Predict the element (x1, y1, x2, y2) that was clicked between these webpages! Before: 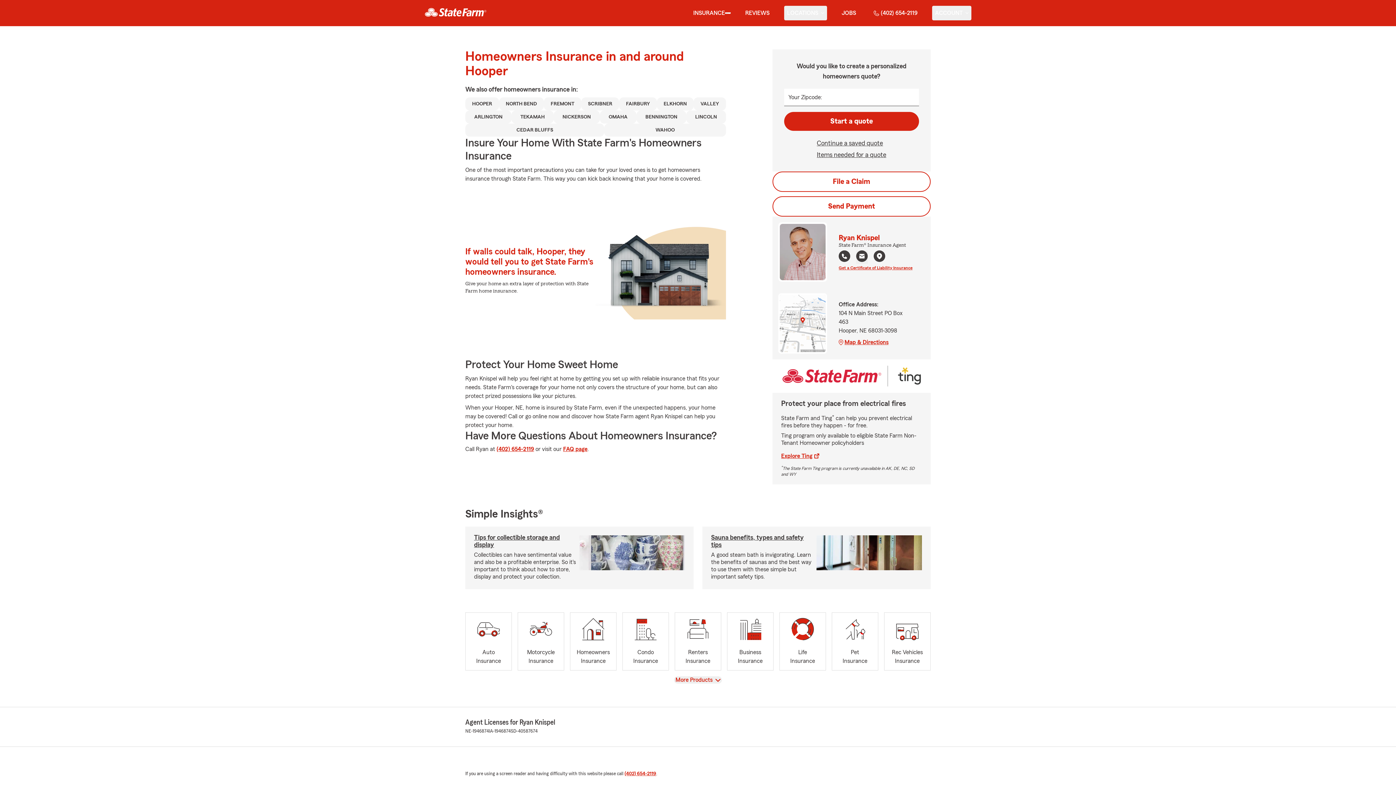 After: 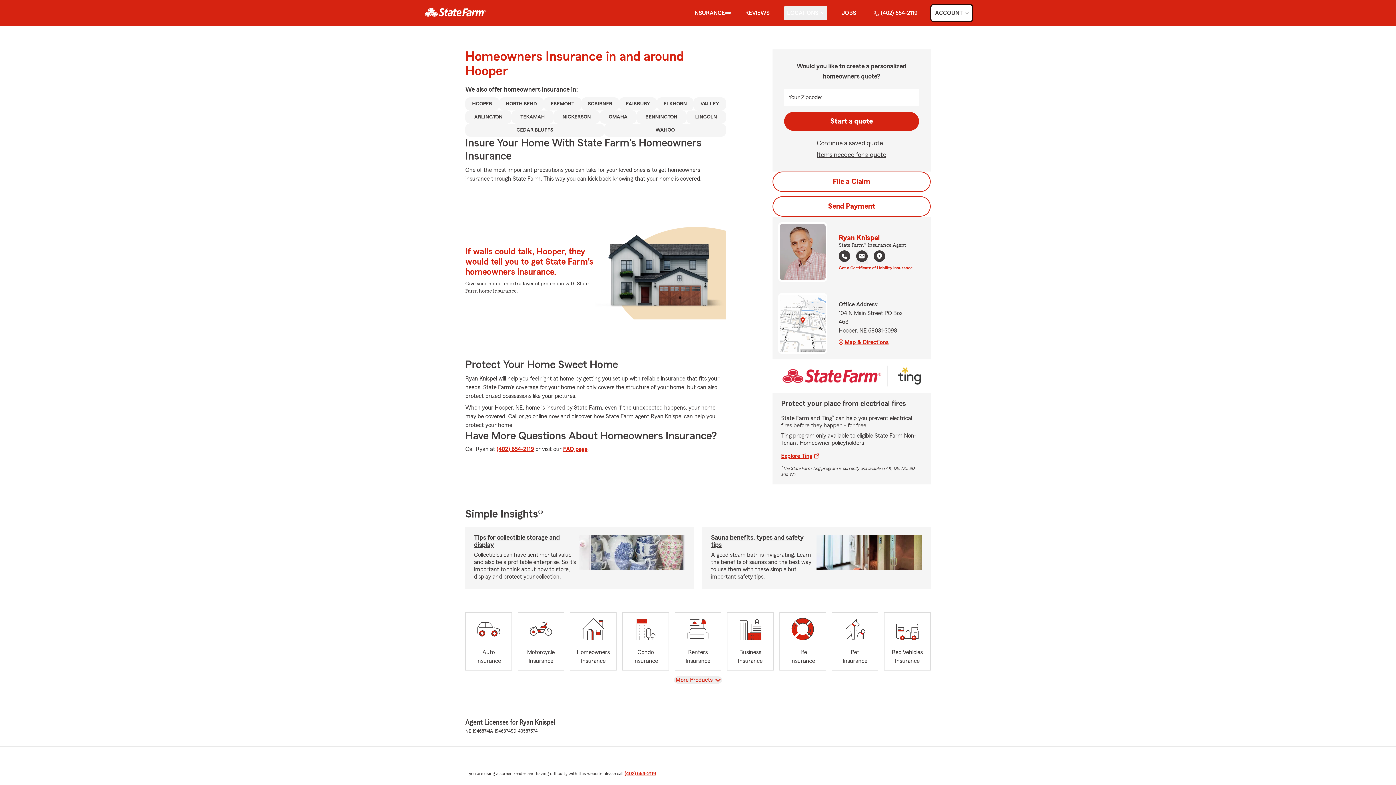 Action: label: show Account submenu bbox: (932, 5, 971, 20)